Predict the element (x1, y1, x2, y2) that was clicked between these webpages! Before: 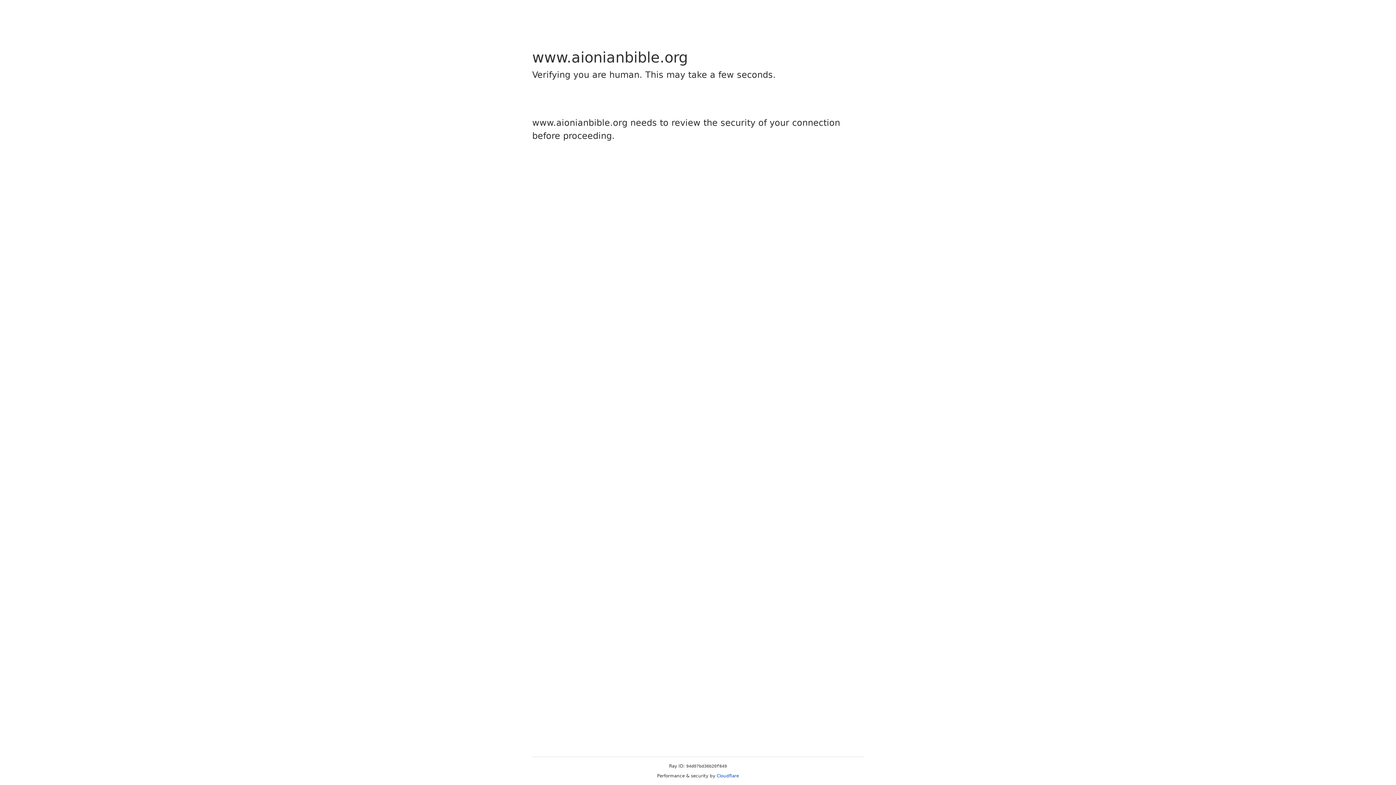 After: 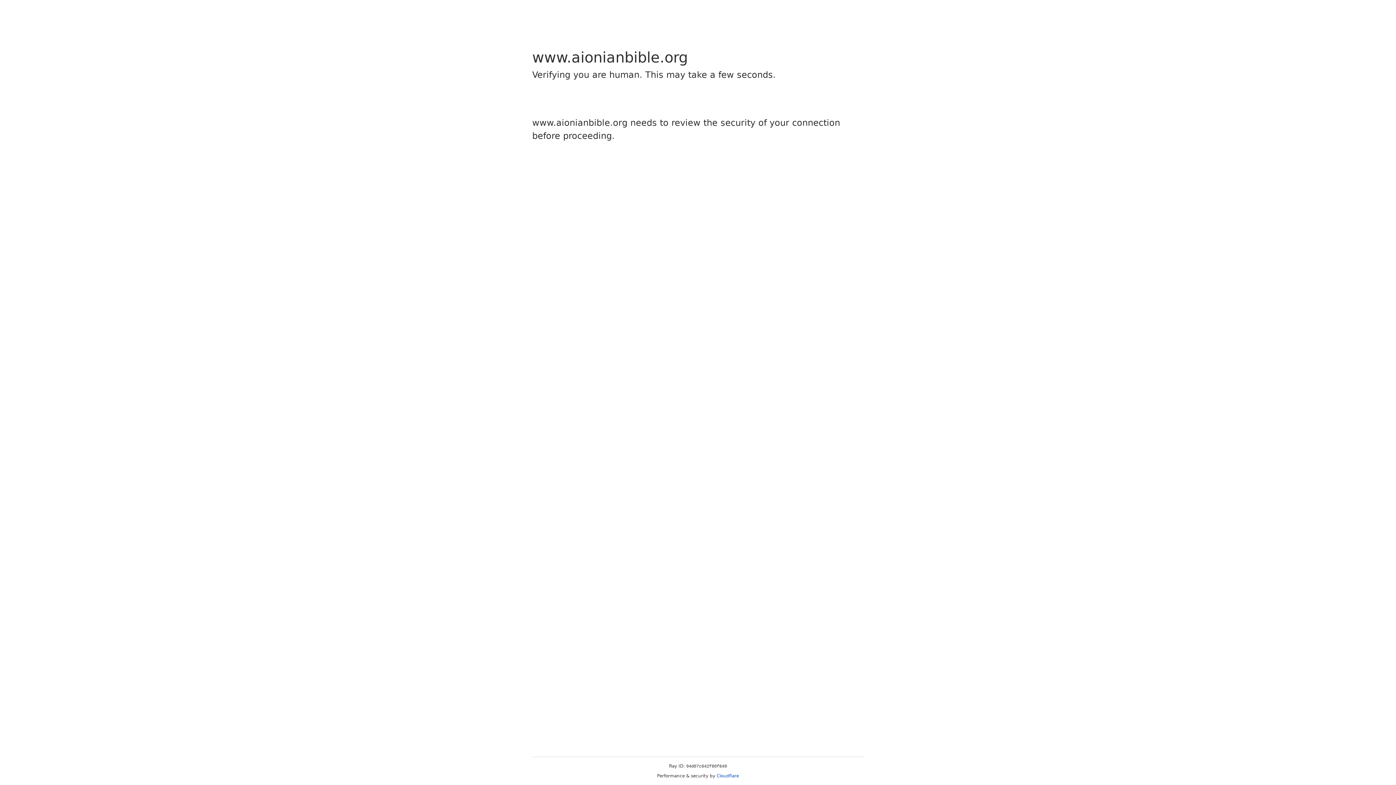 Action: label: Cloudflare bbox: (716, 773, 739, 778)